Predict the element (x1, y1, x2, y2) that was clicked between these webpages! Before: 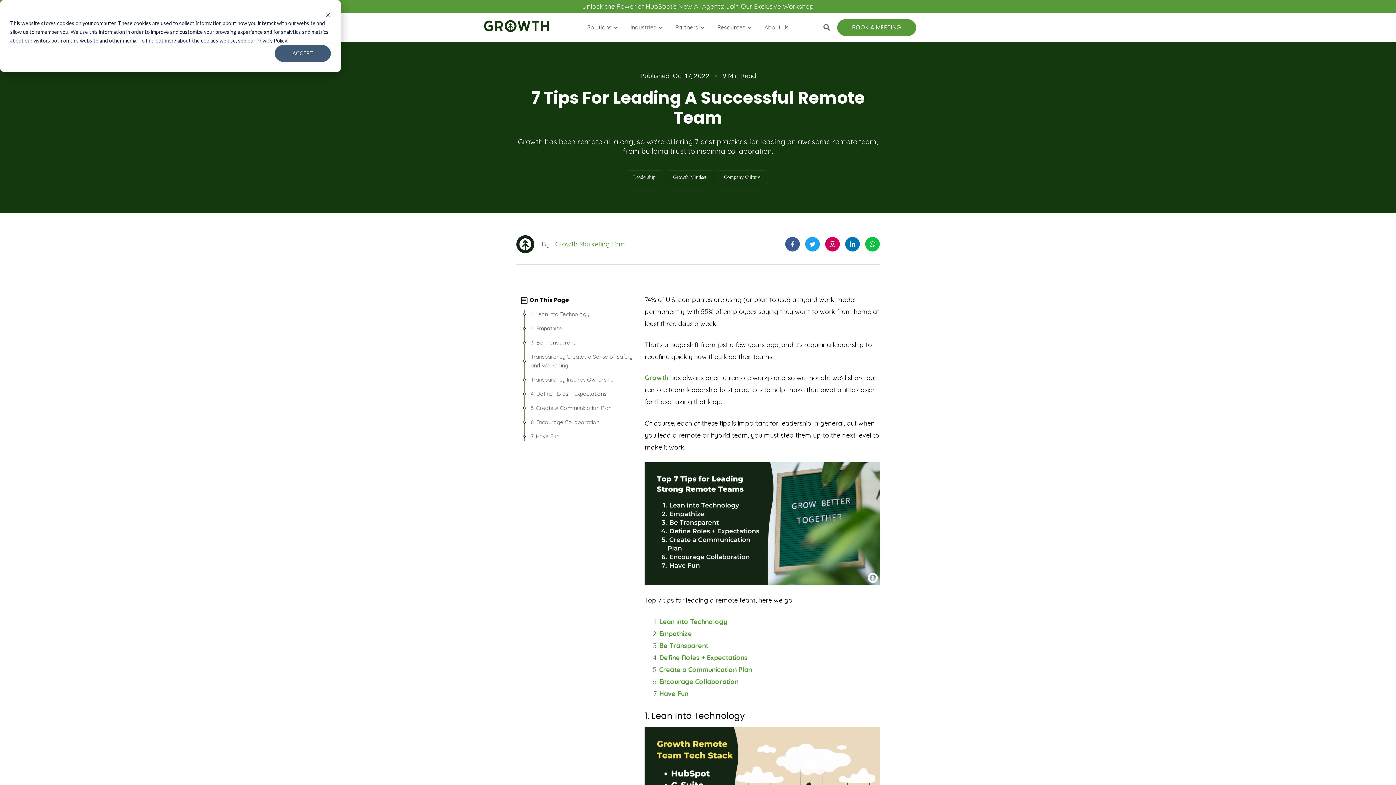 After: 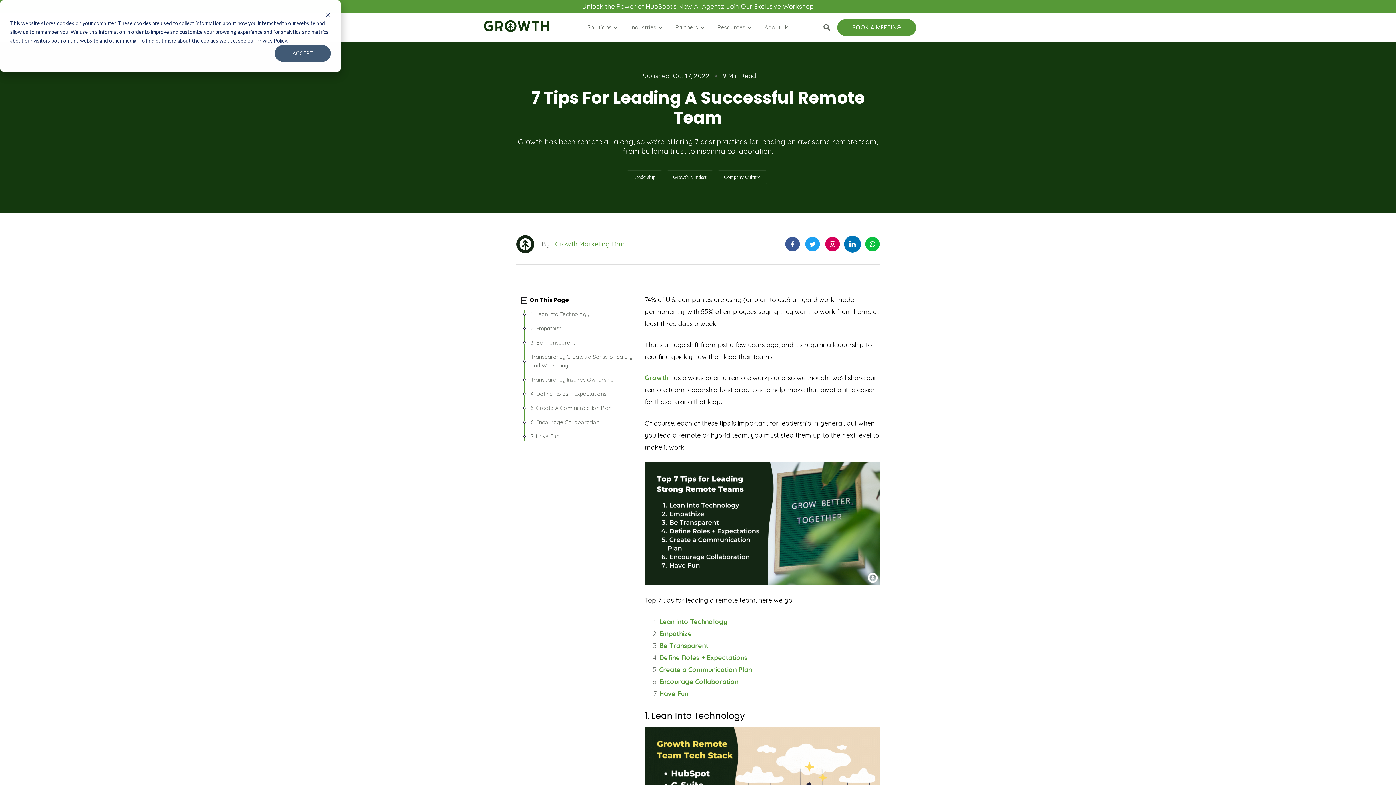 Action: label:   bbox: (843, 239, 863, 247)